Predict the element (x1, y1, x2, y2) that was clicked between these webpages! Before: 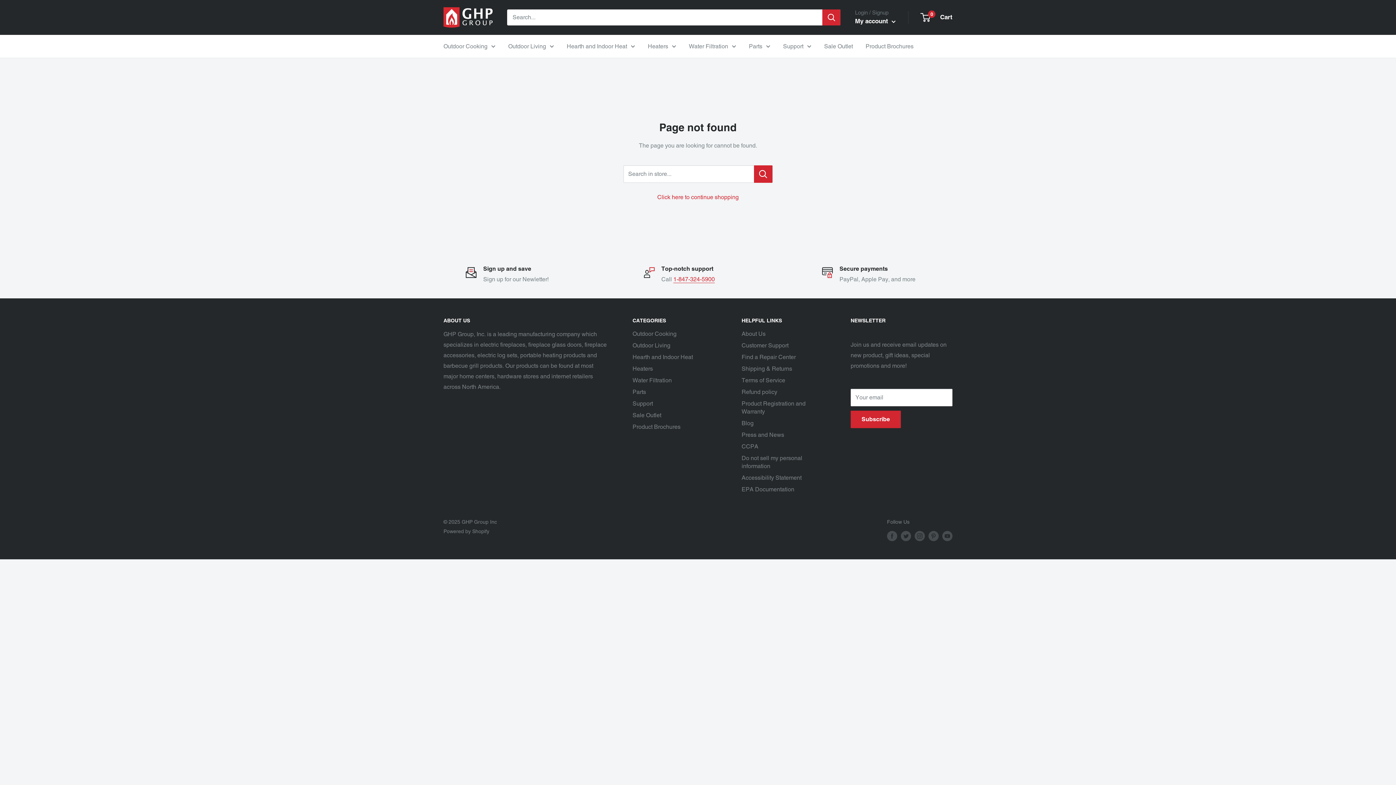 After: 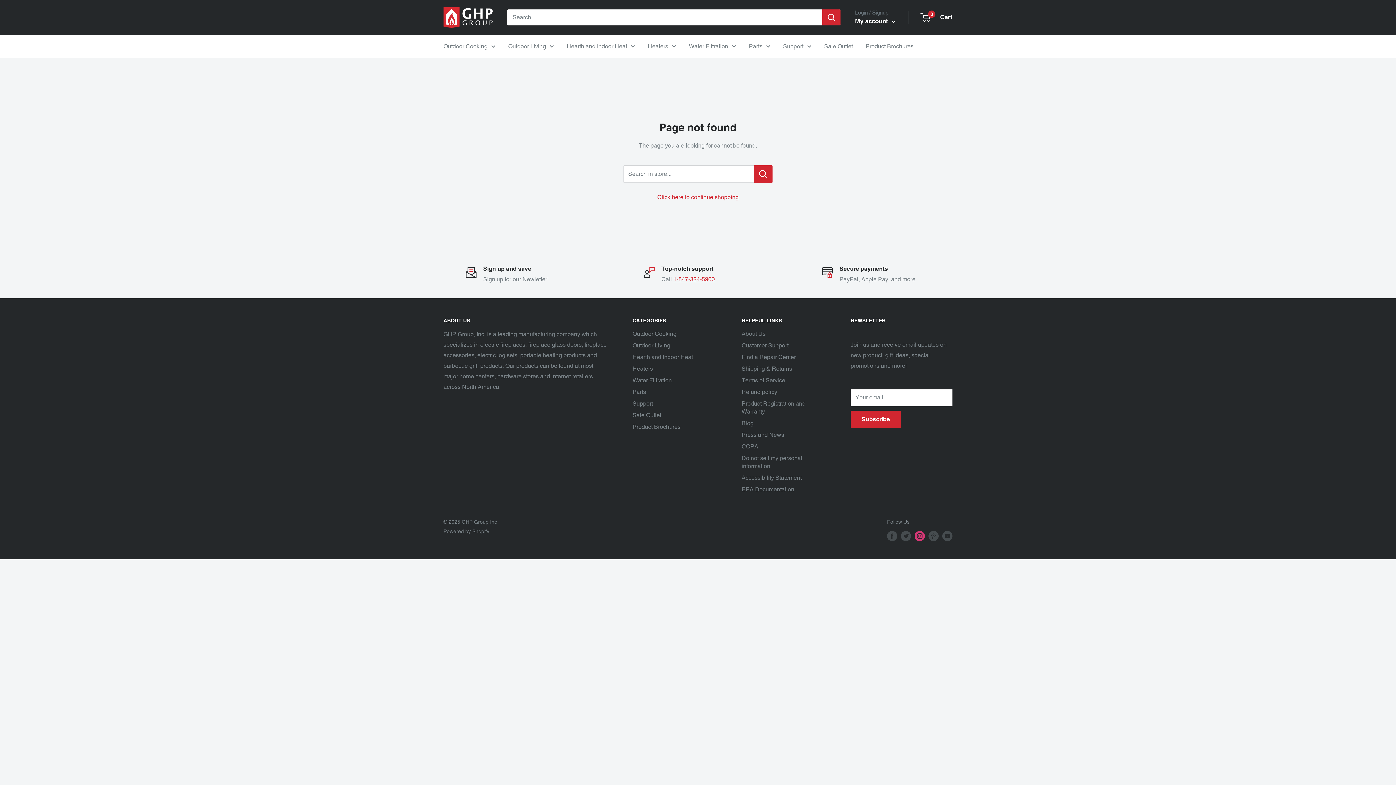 Action: label: Follow us on Instagram bbox: (914, 531, 925, 541)